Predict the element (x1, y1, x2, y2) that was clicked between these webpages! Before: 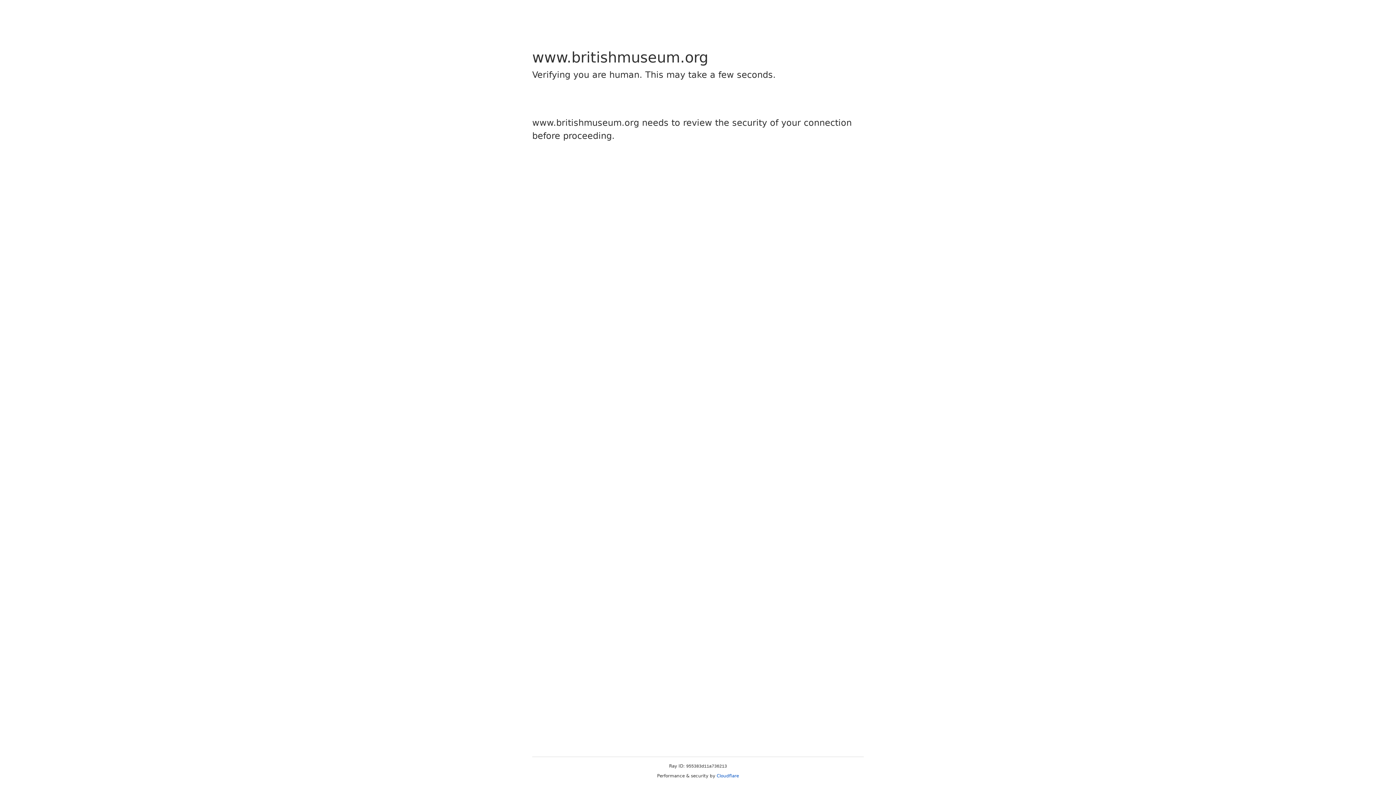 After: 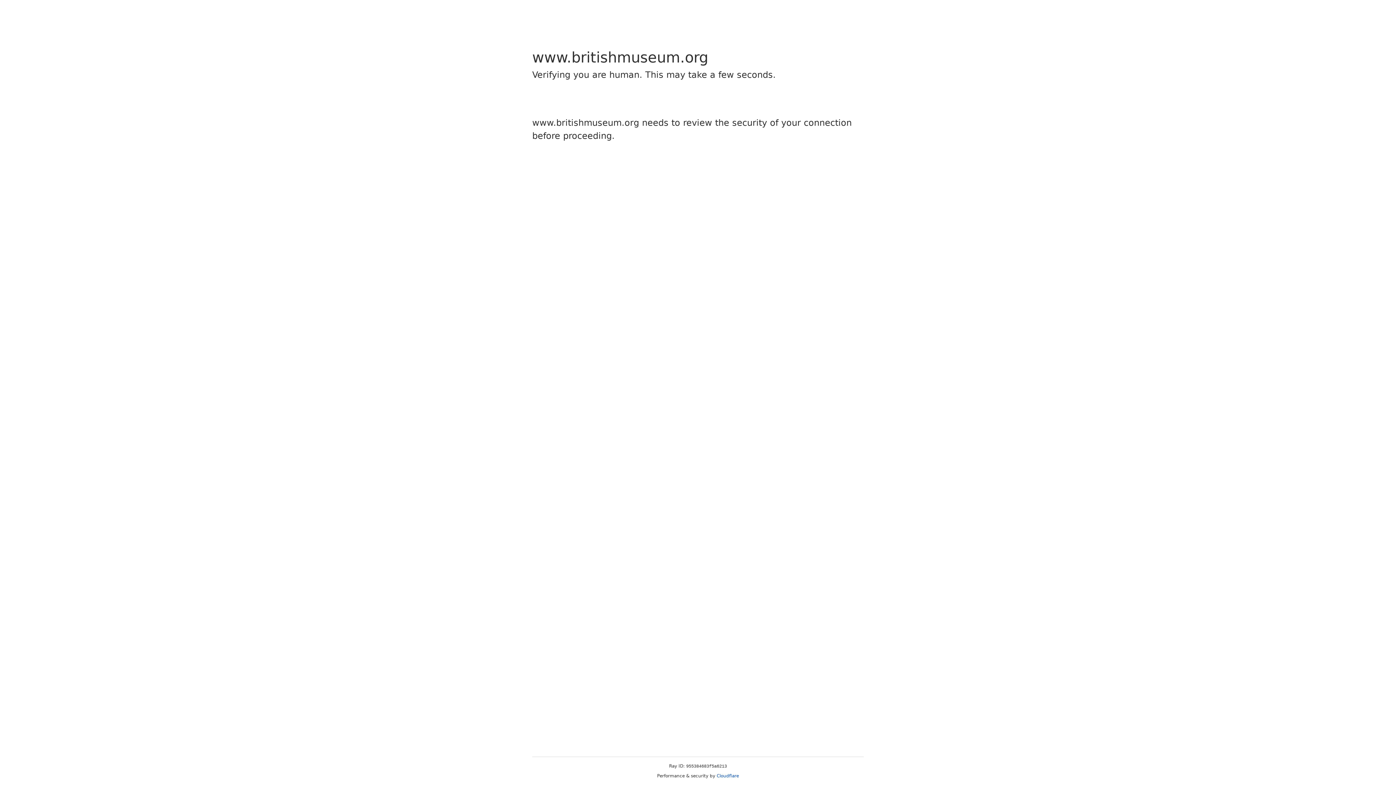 Action: label: Cloudflare bbox: (716, 773, 739, 778)